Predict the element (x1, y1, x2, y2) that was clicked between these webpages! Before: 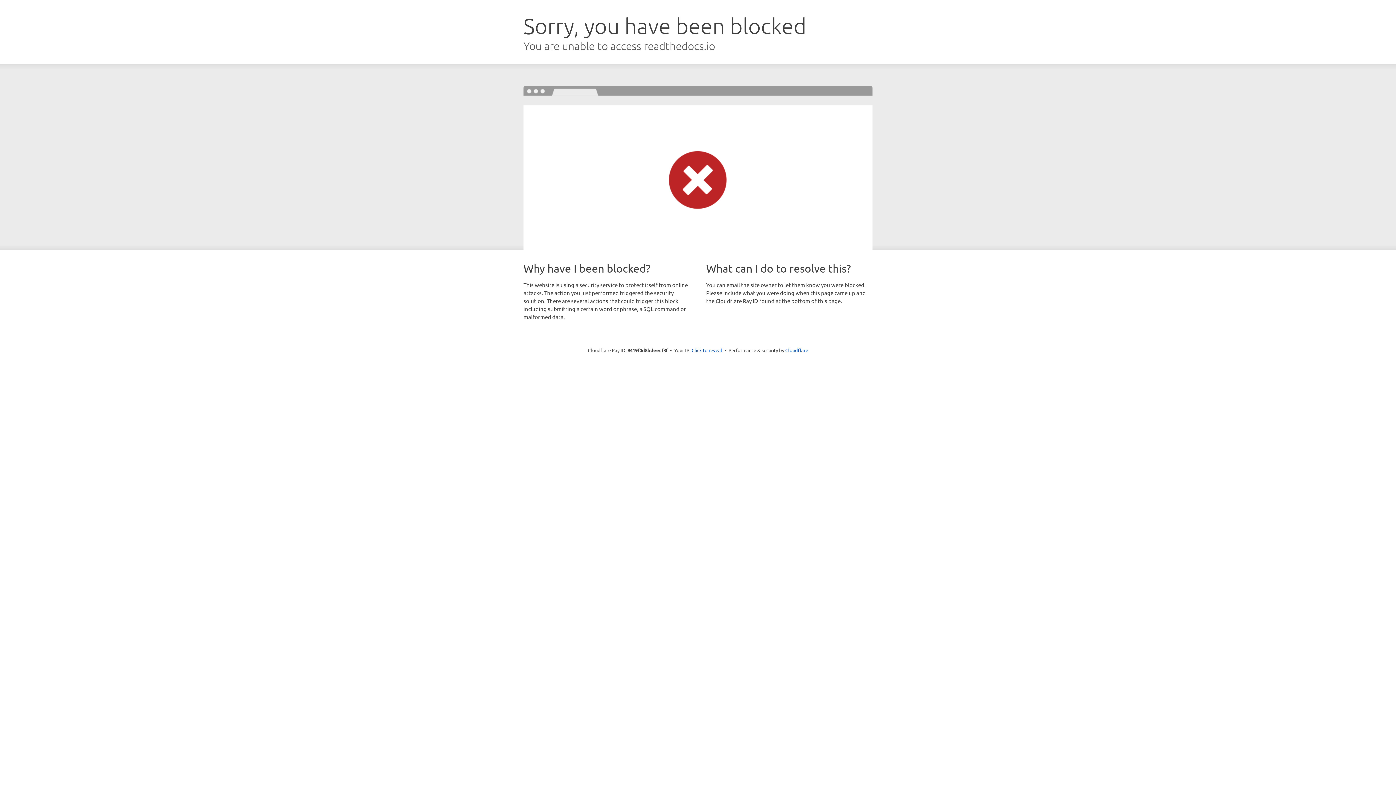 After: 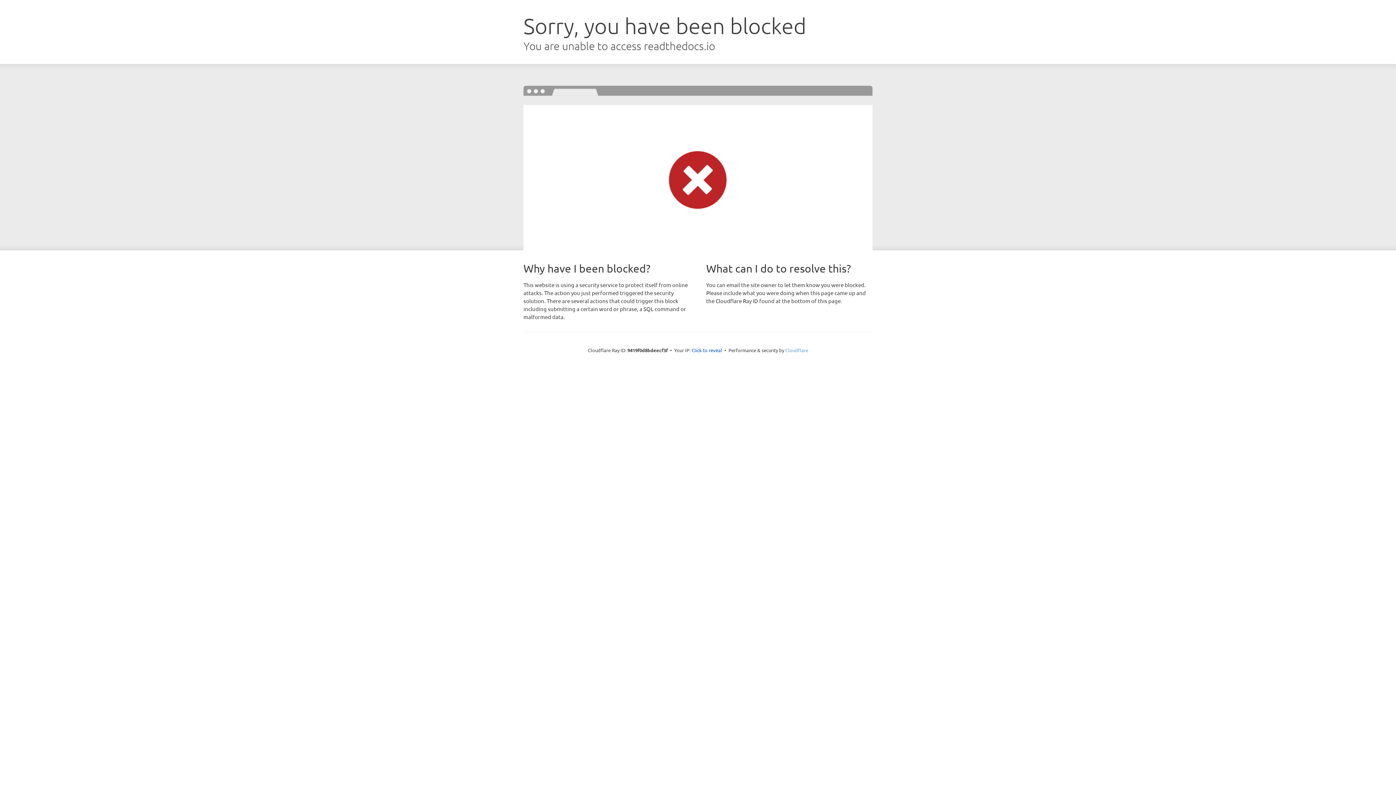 Action: bbox: (785, 347, 808, 353) label: Cloudflare